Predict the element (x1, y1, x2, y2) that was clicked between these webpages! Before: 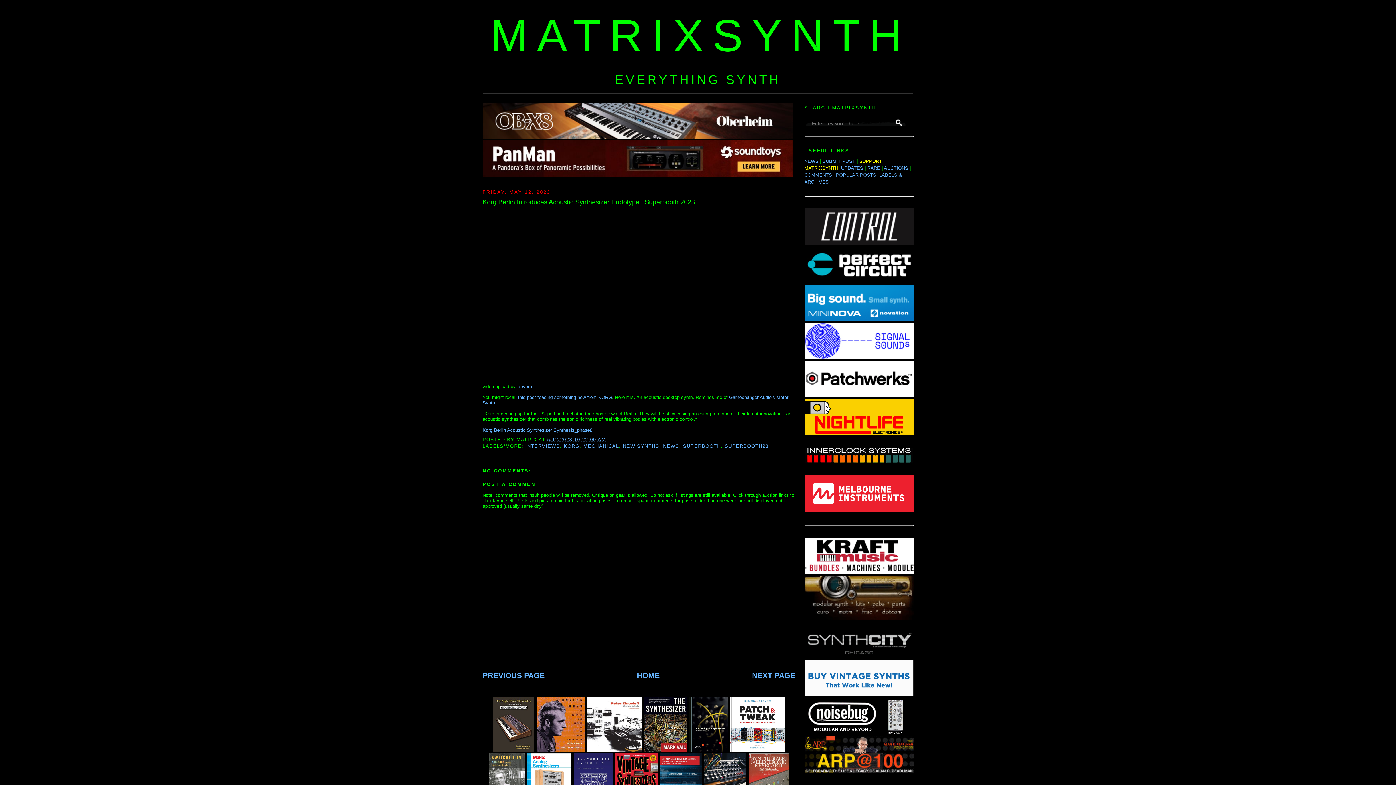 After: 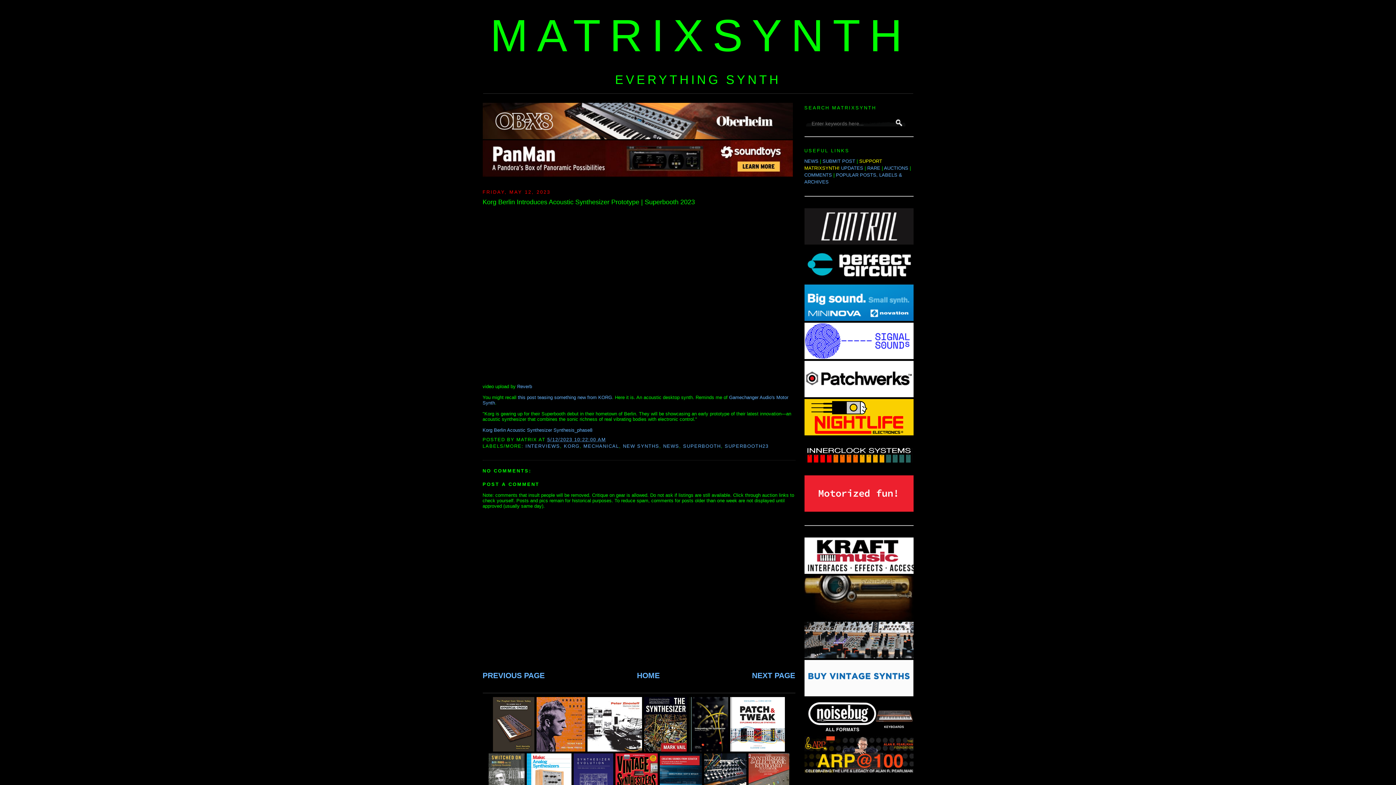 Action: bbox: (482, 134, 792, 140)